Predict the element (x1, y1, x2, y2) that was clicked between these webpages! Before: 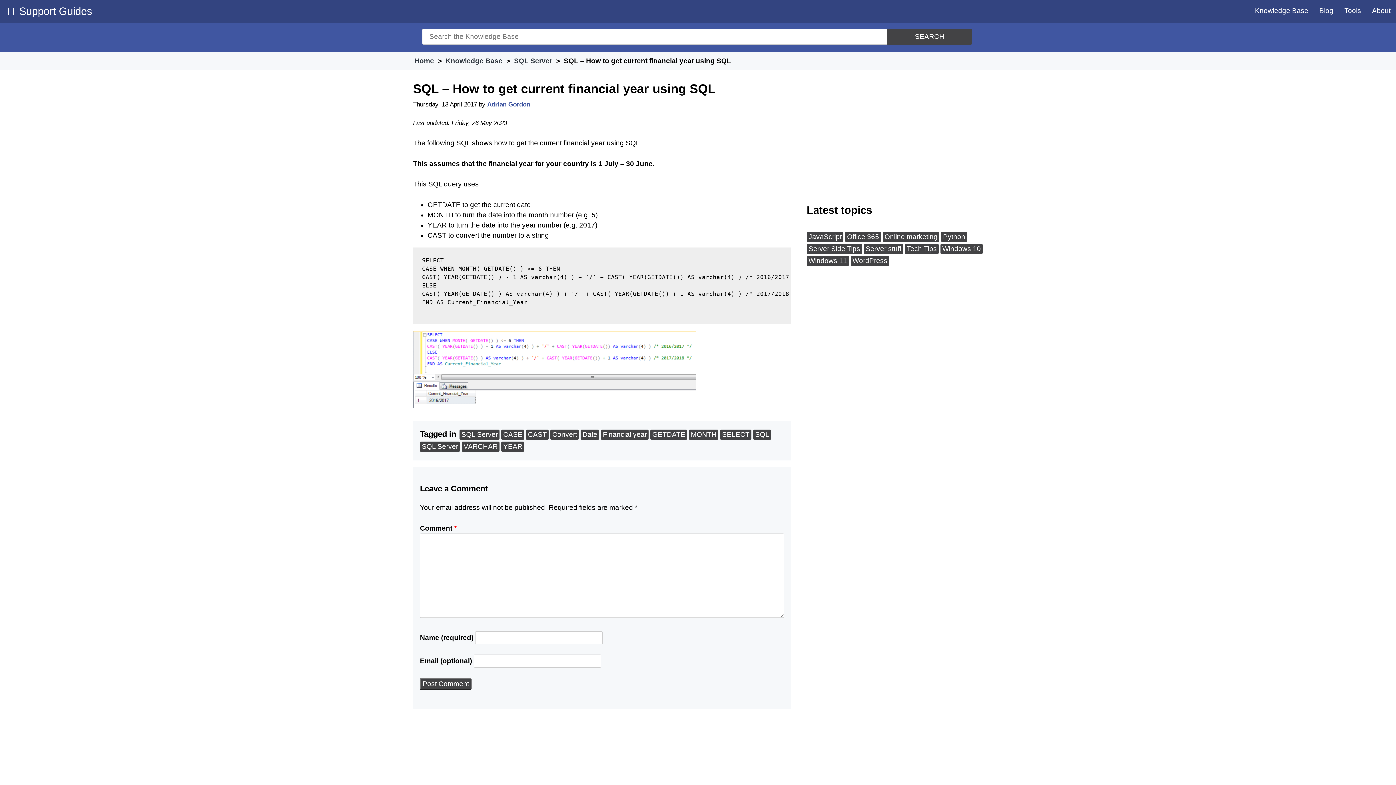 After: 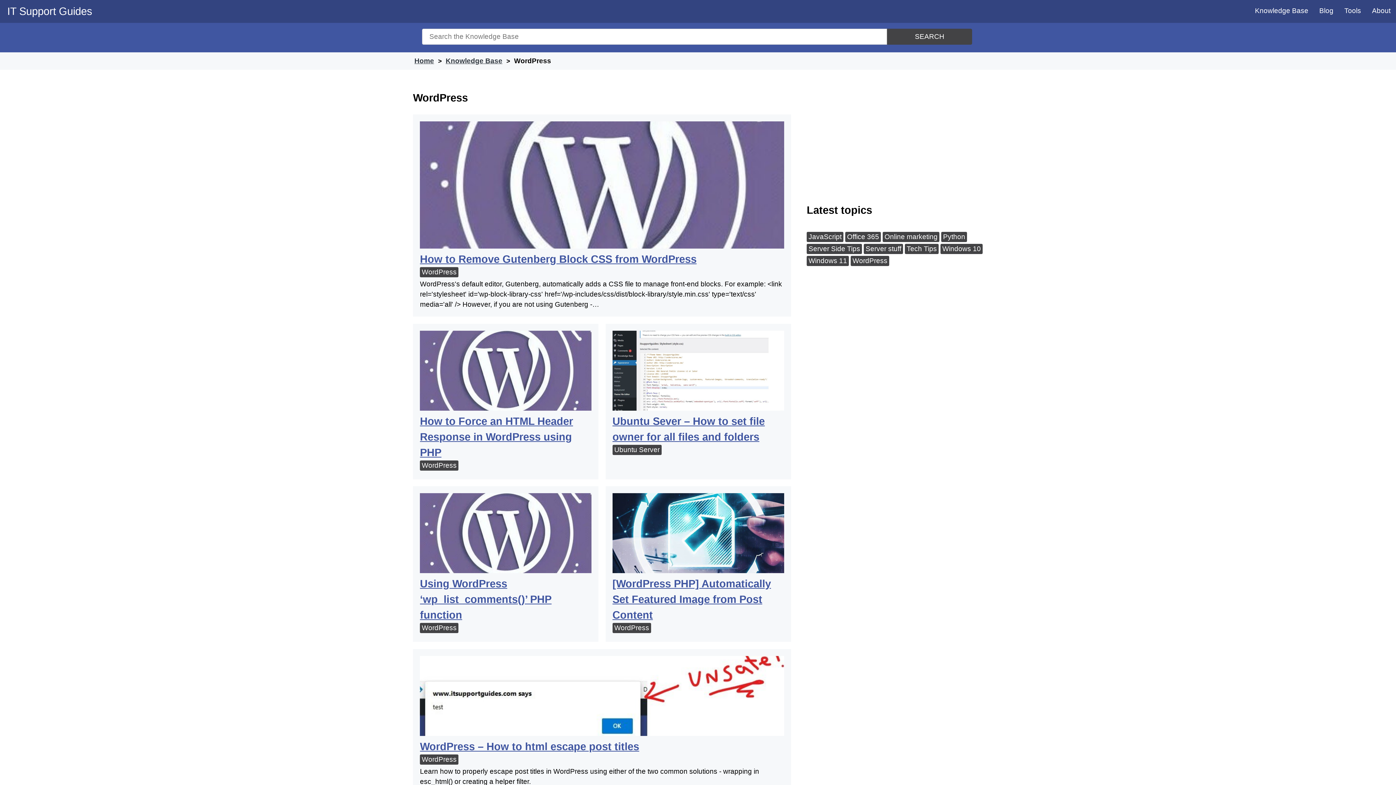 Action: label: WordPress bbox: (850, 255, 889, 266)